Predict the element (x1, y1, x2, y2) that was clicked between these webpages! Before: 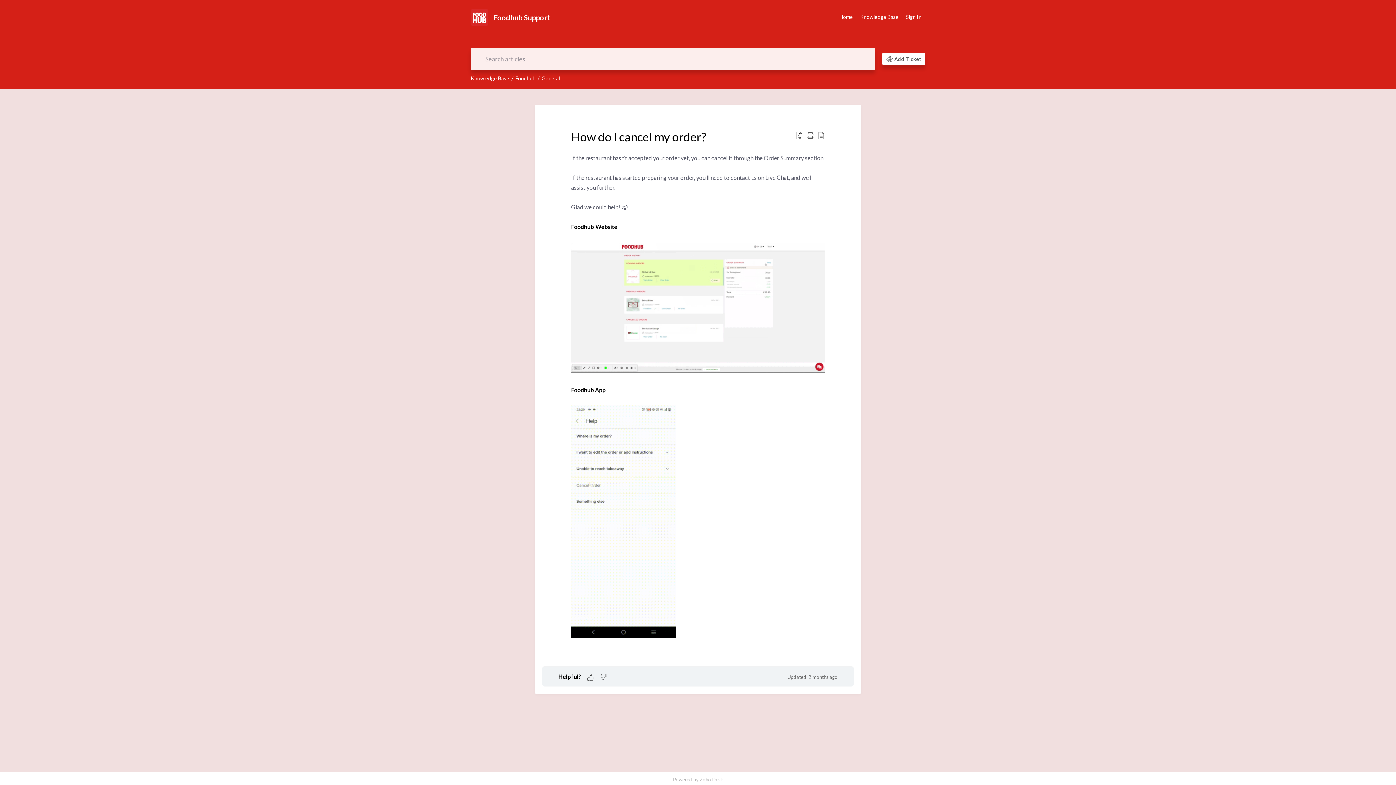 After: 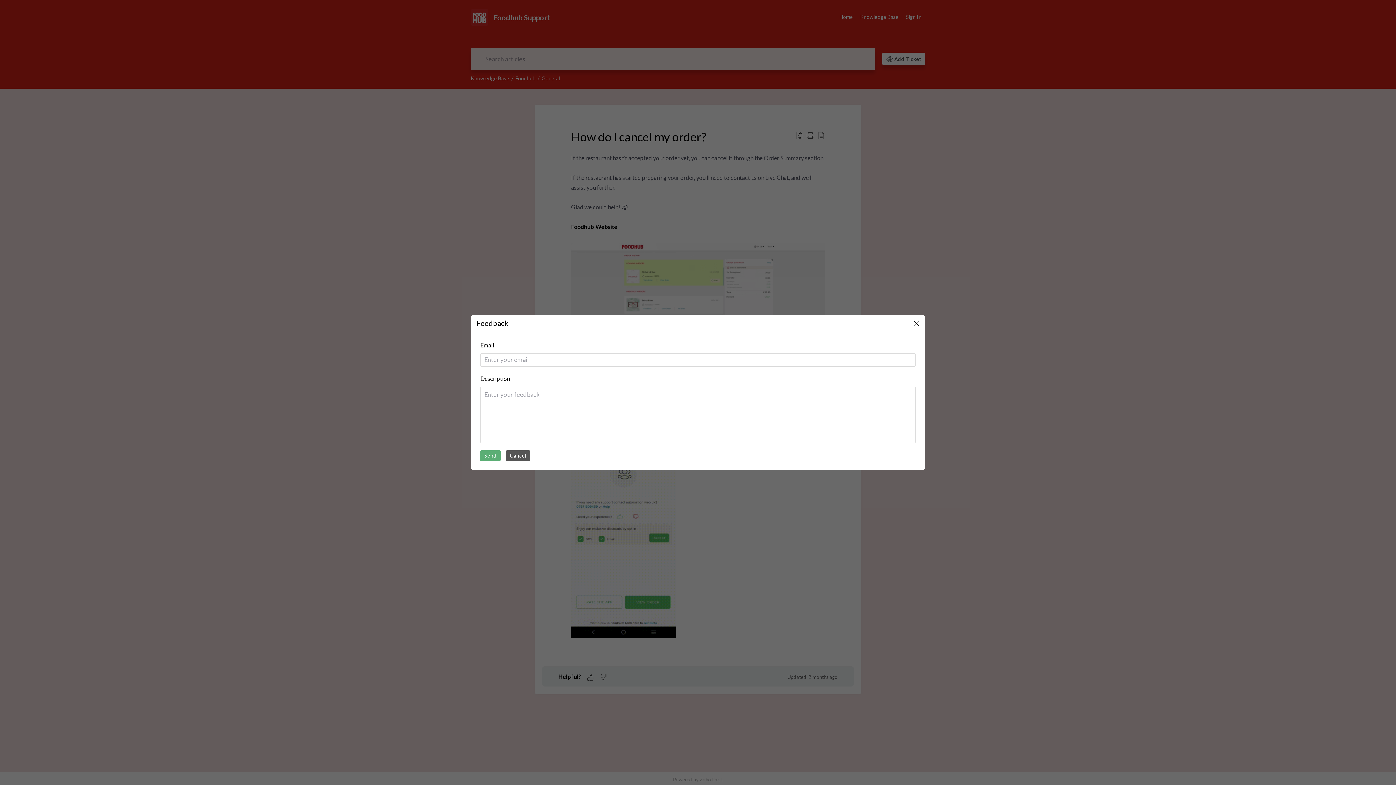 Action: bbox: (600, 673, 607, 682) label: Dislike